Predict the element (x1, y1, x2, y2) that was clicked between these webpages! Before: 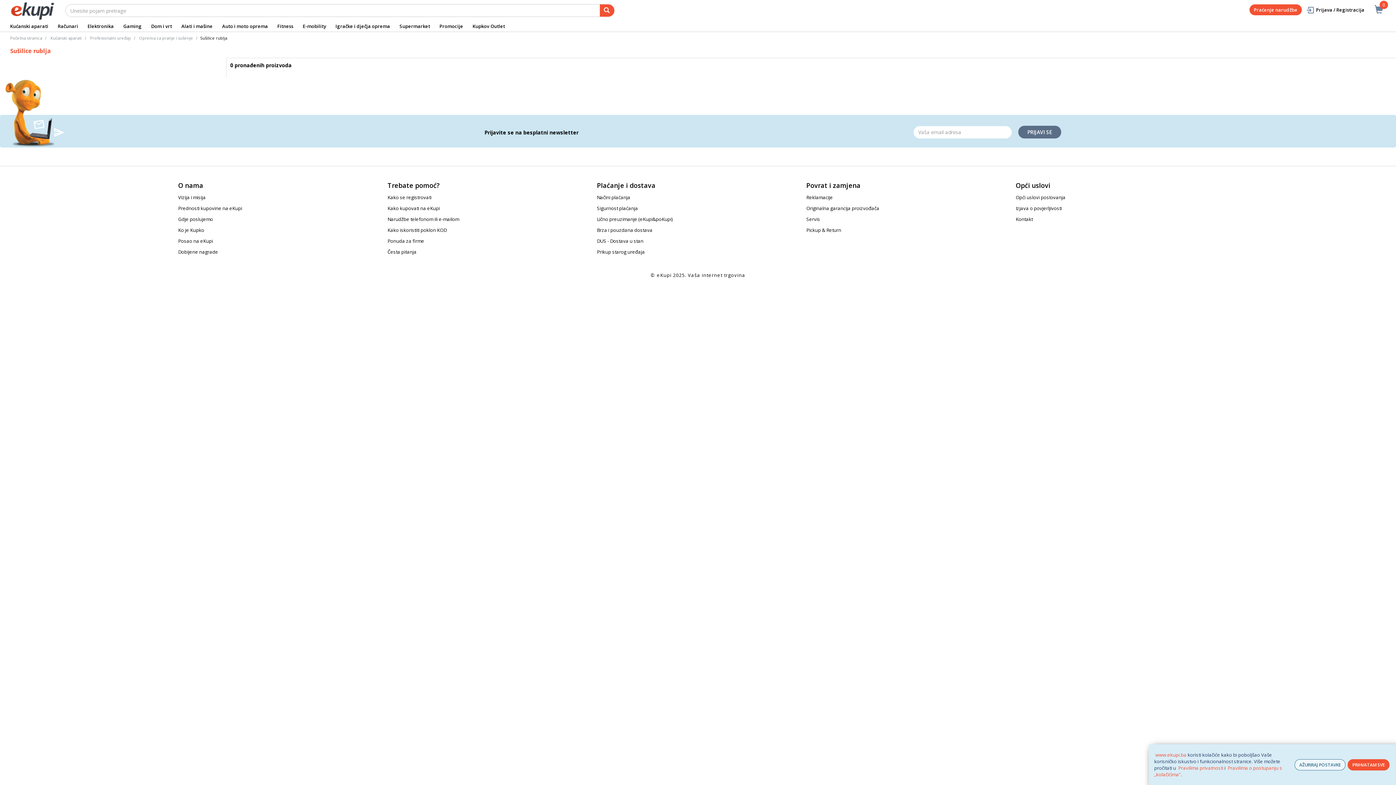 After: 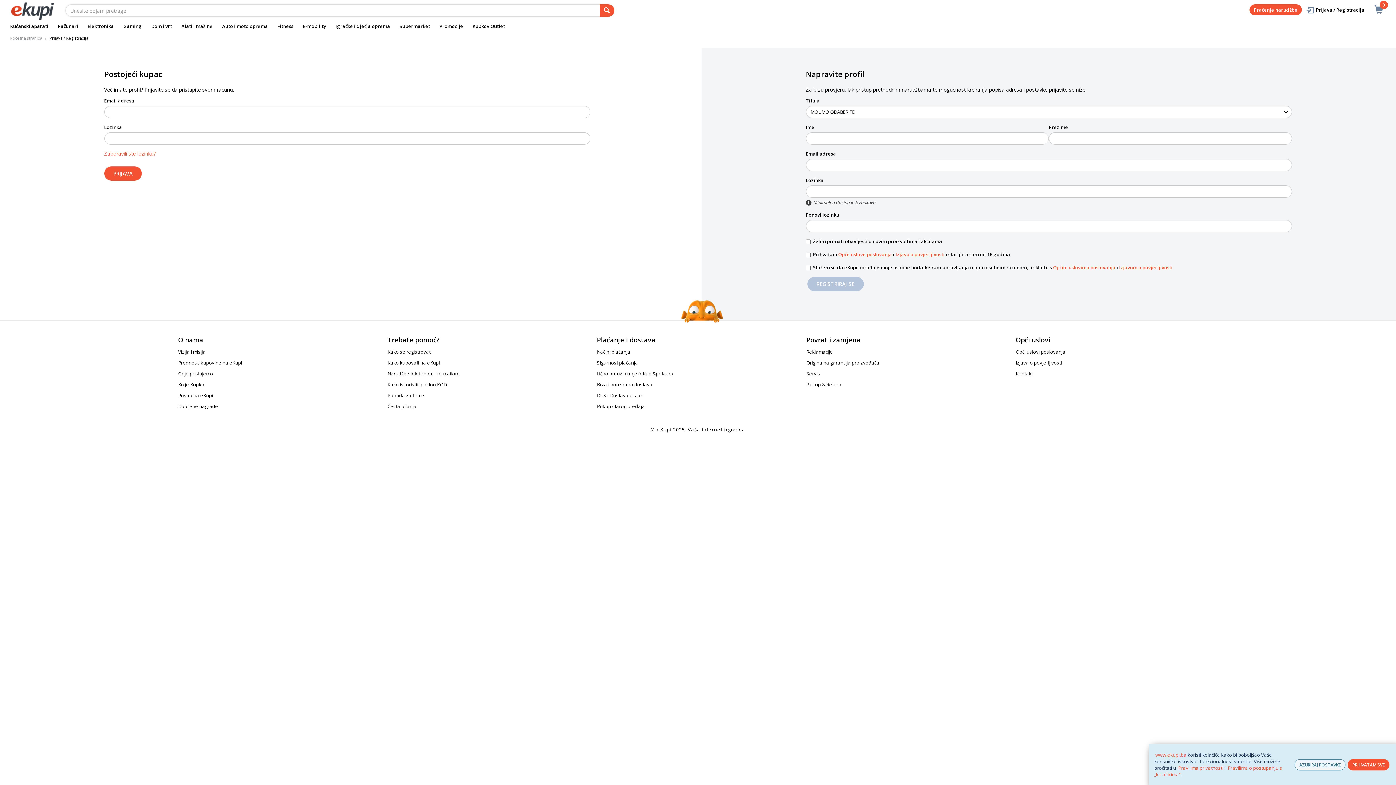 Action: bbox: (1306, 6, 1364, 13) label: Prijava / Registracija